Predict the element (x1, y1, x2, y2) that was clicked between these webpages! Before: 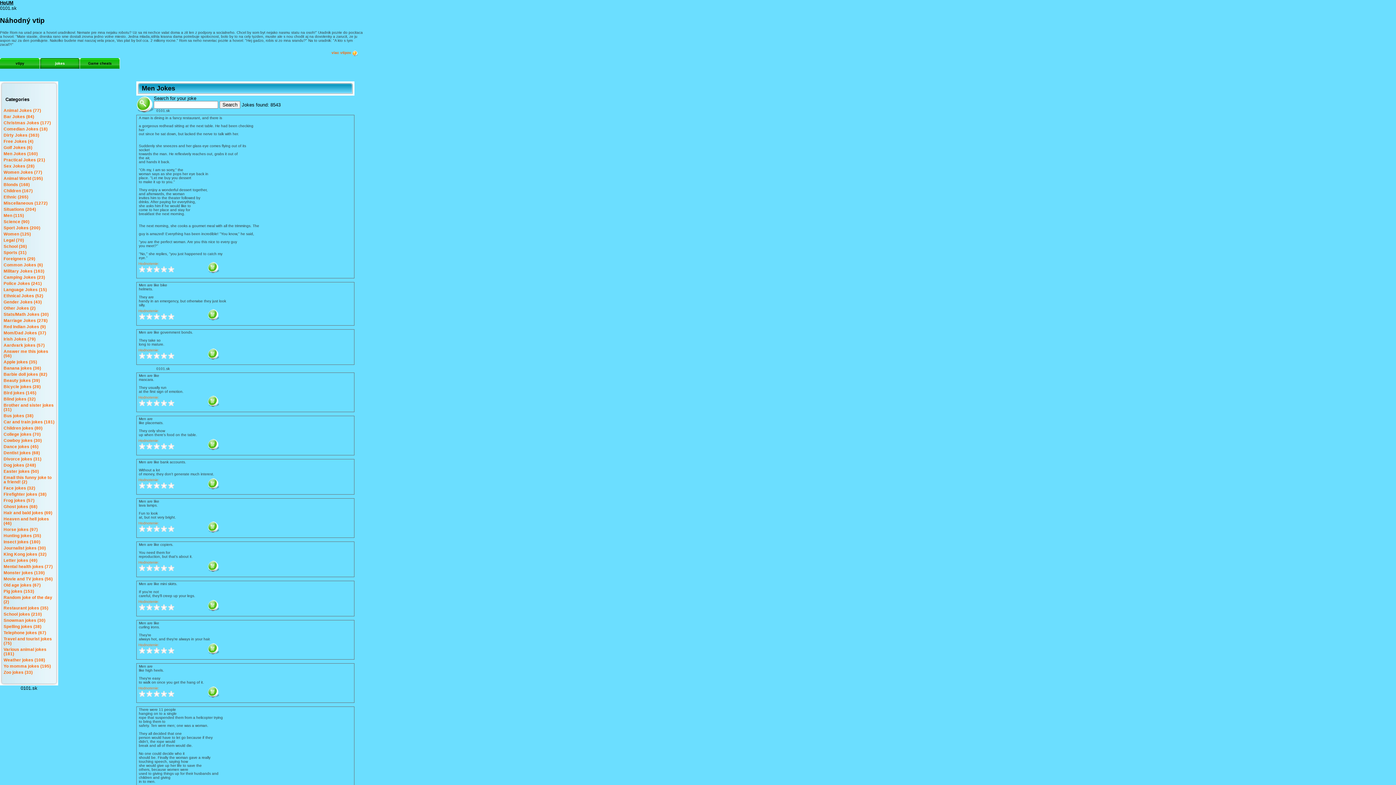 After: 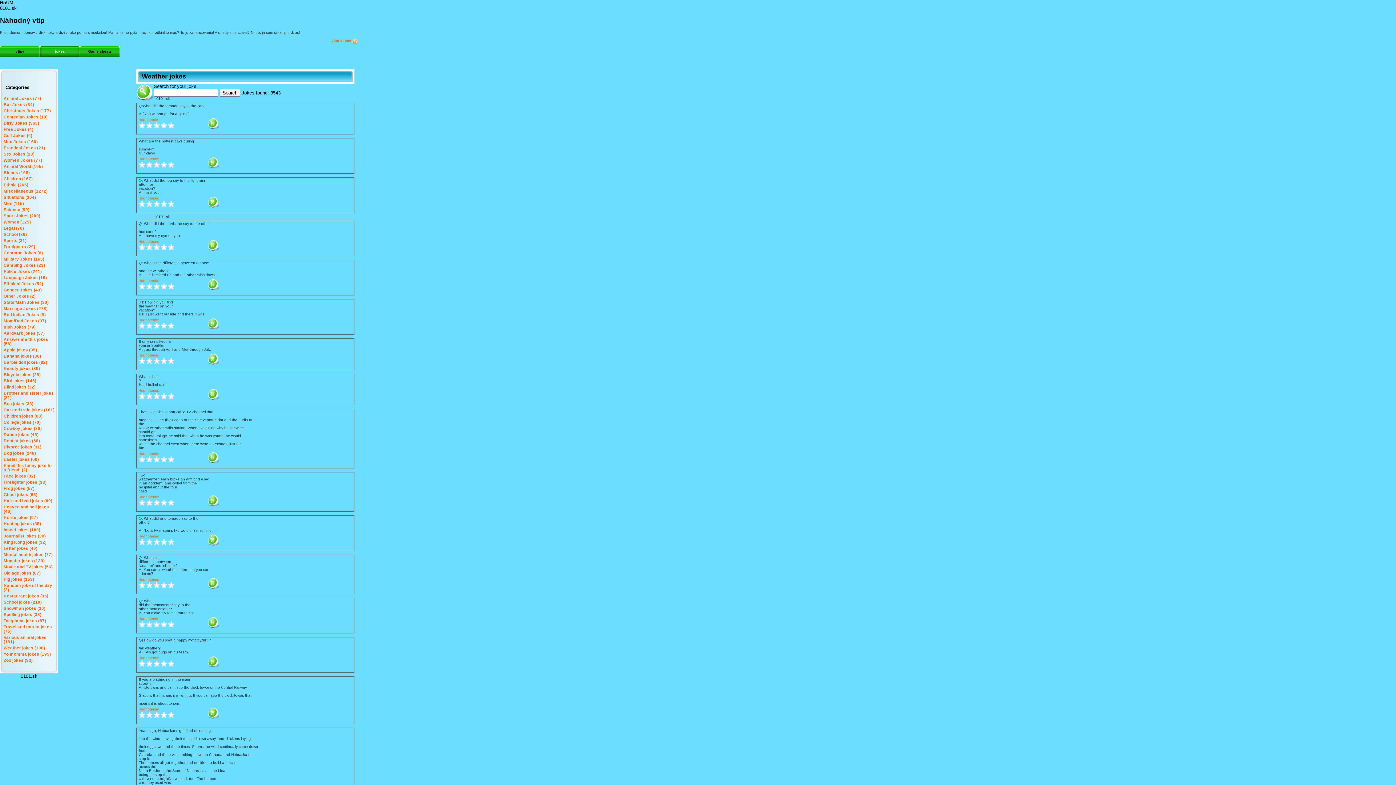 Action: label: Weather jokes (108) bbox: (3, 658, 45, 662)